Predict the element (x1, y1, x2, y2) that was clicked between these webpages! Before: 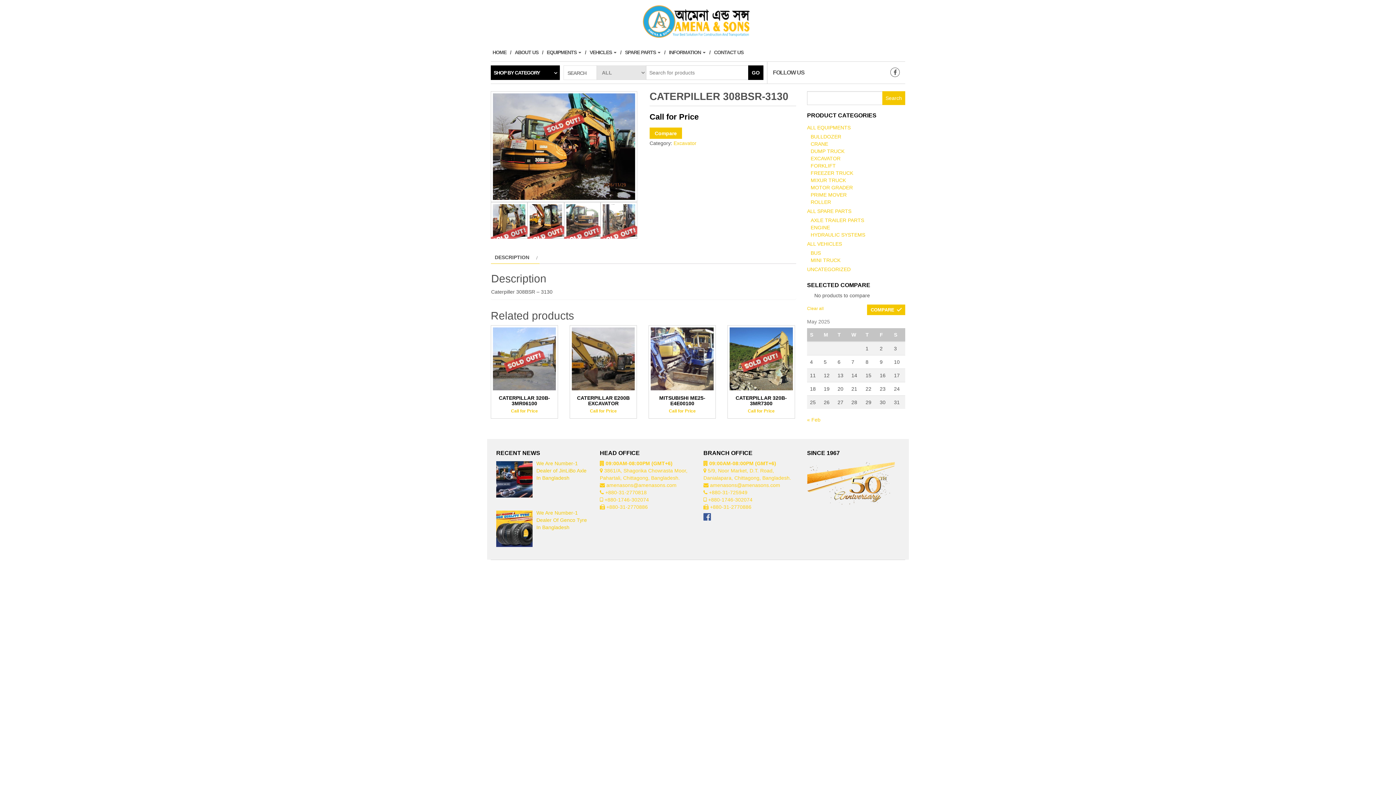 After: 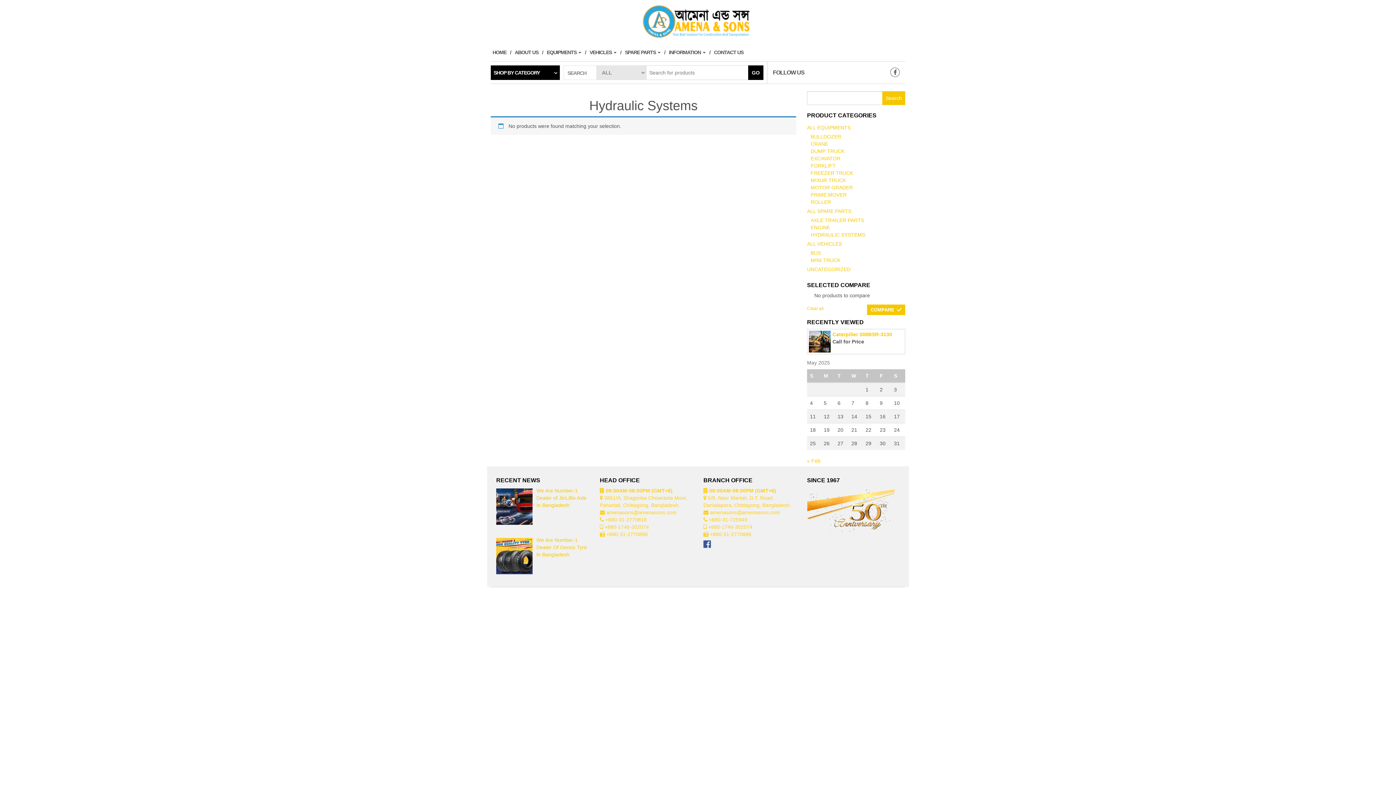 Action: label: HYDRAULIC SYSTEMS bbox: (810, 232, 865, 237)